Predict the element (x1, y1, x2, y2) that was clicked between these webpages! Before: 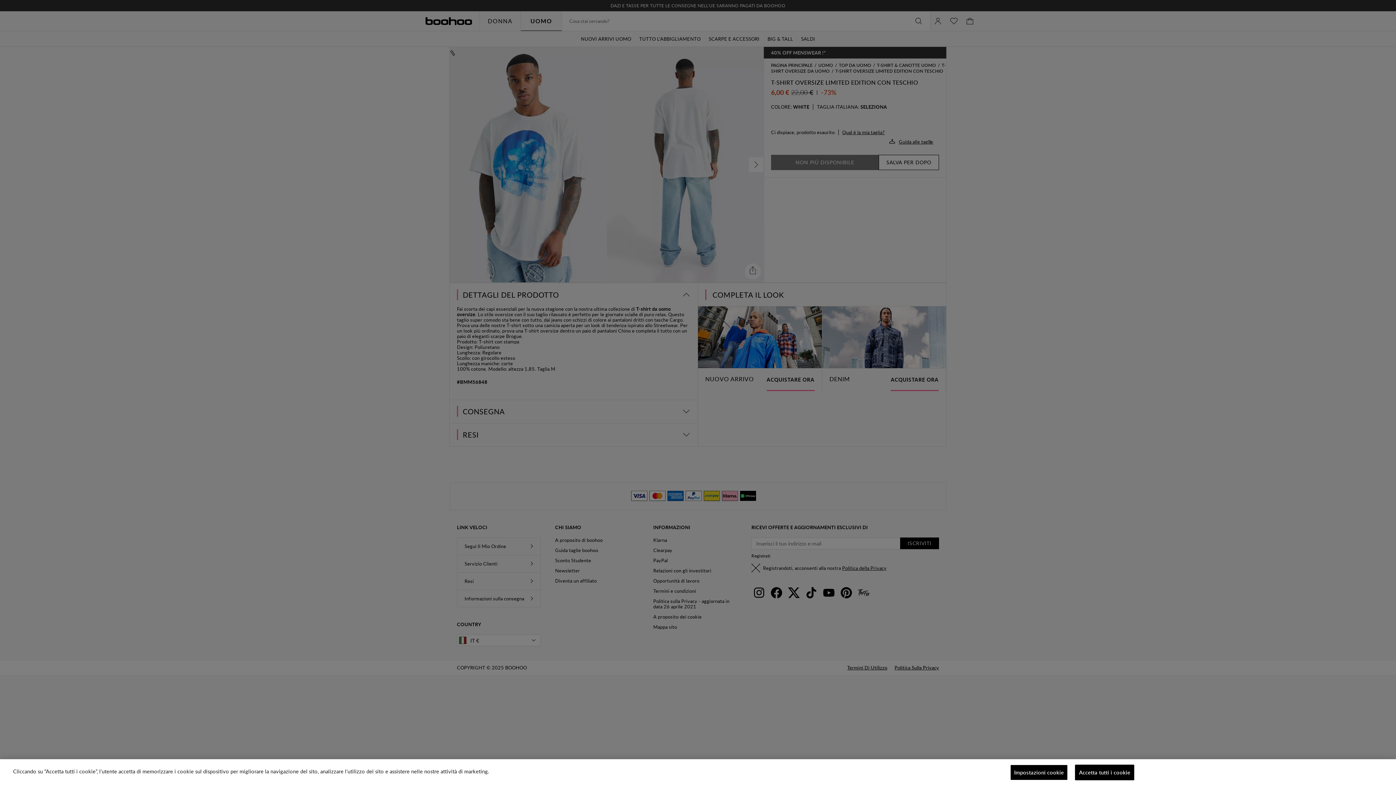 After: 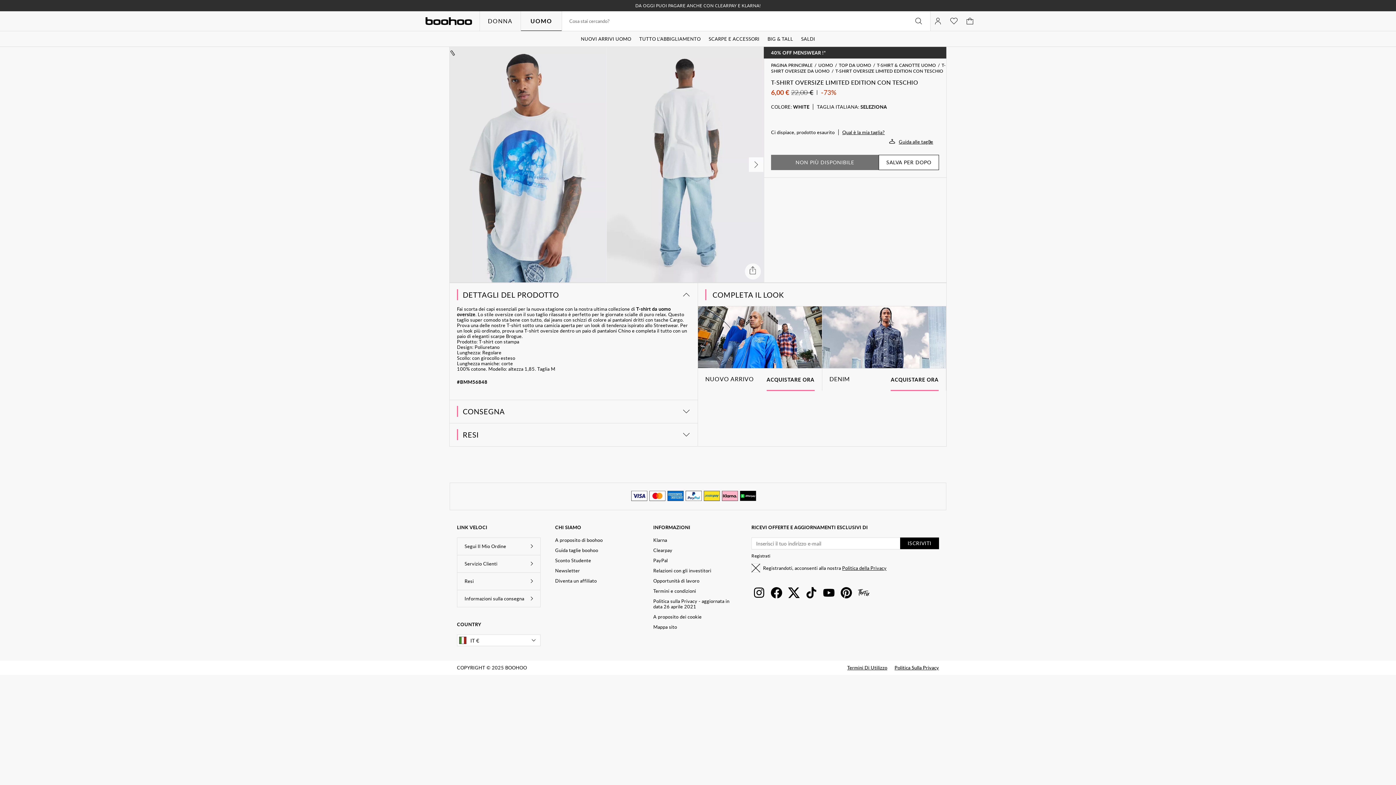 Action: bbox: (1075, 765, 1134, 780) label: Accetta tutti i cookie